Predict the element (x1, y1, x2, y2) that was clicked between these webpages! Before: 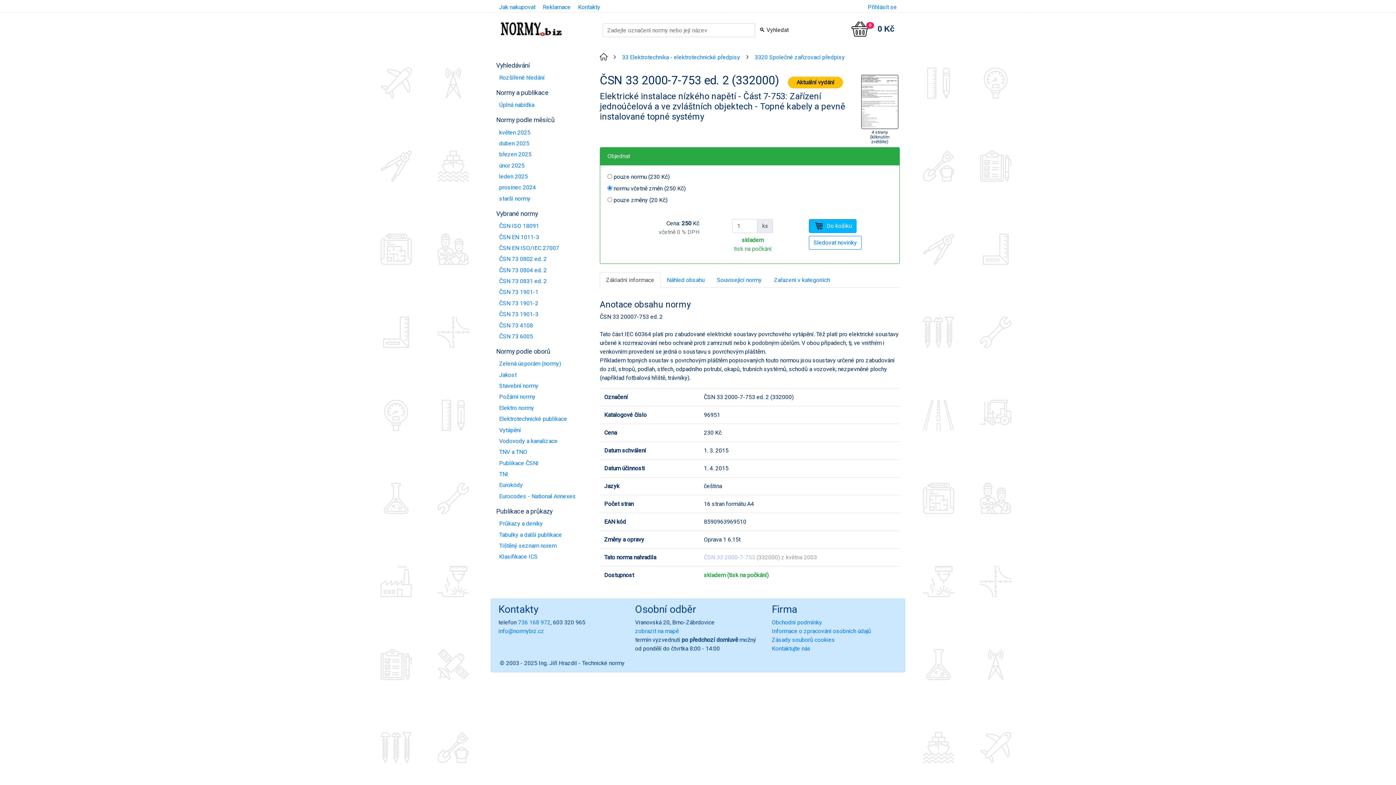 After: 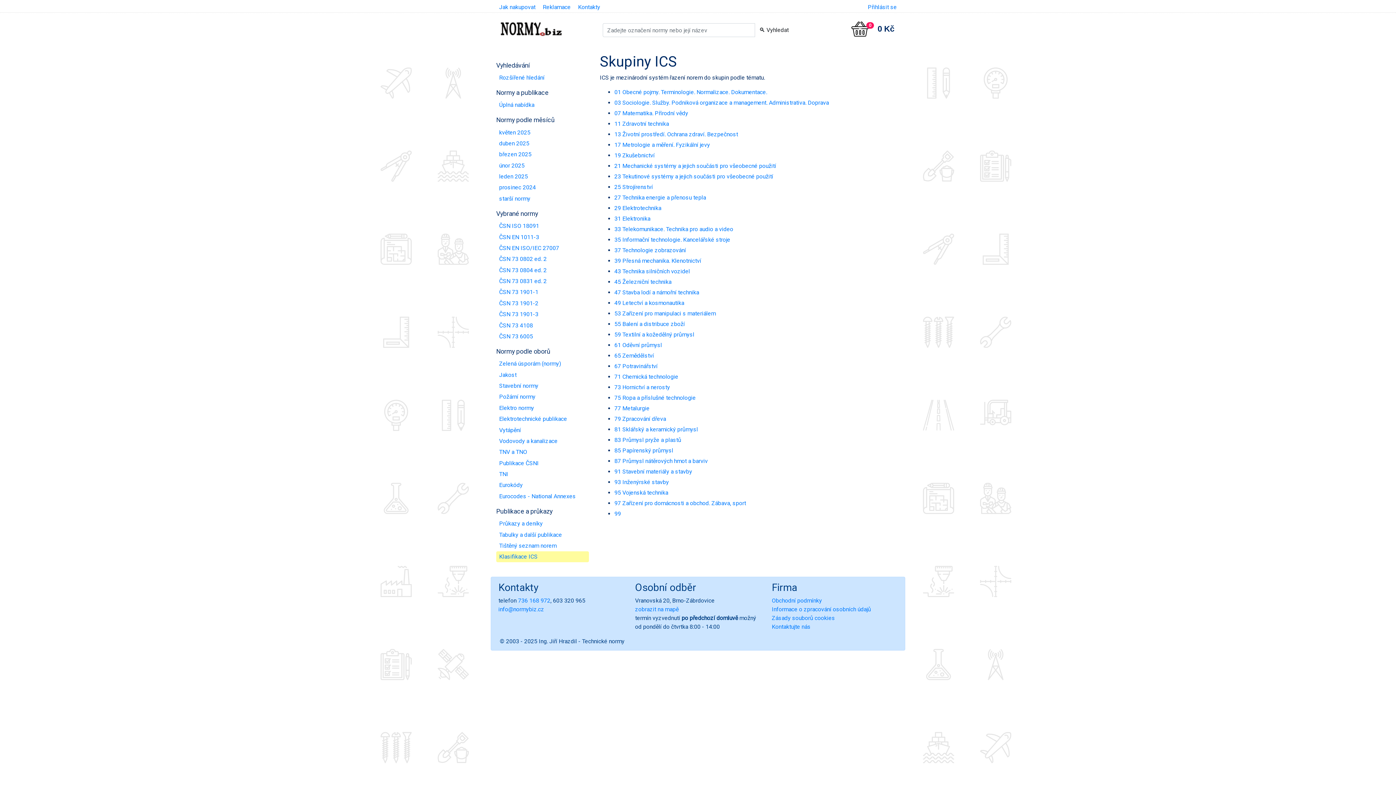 Action: label: Klasifikace ICS bbox: (496, 551, 589, 562)